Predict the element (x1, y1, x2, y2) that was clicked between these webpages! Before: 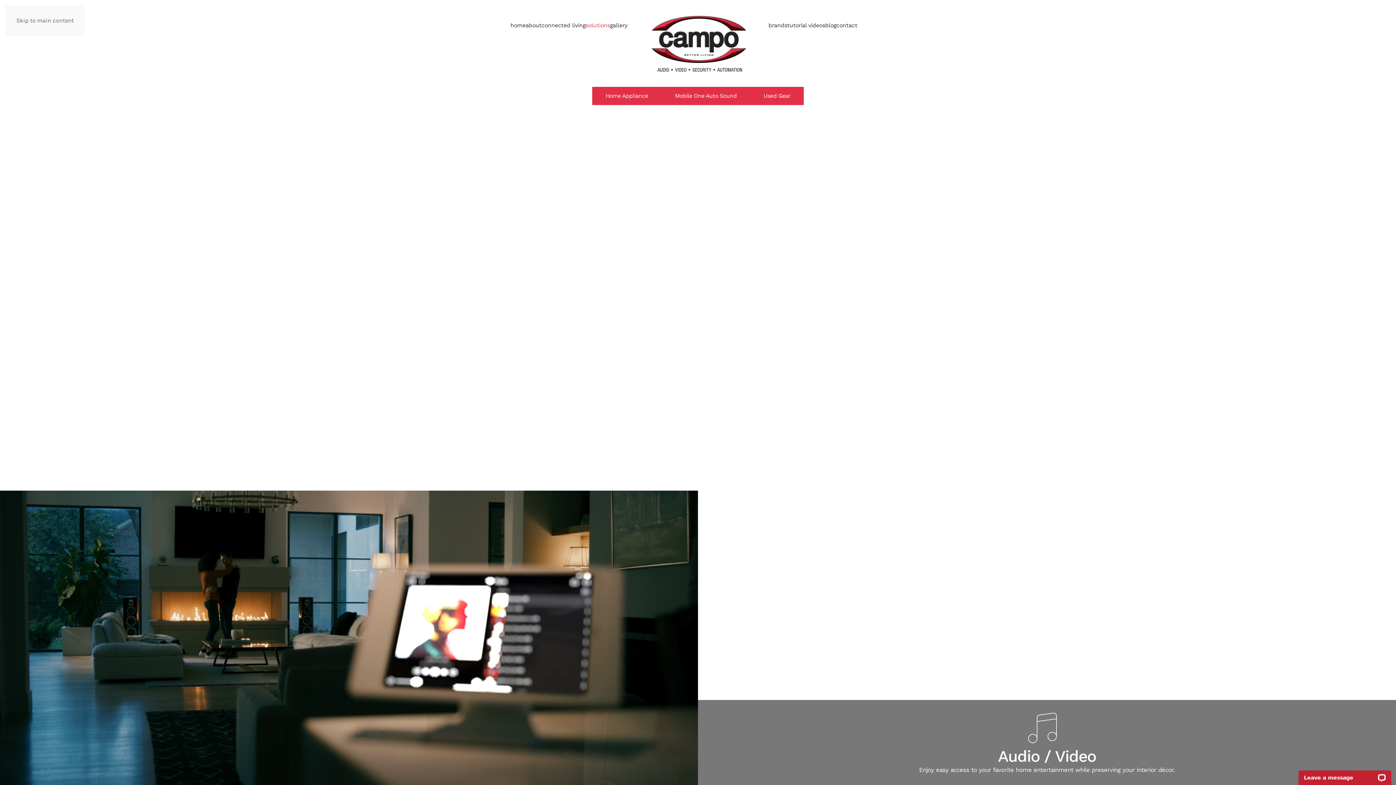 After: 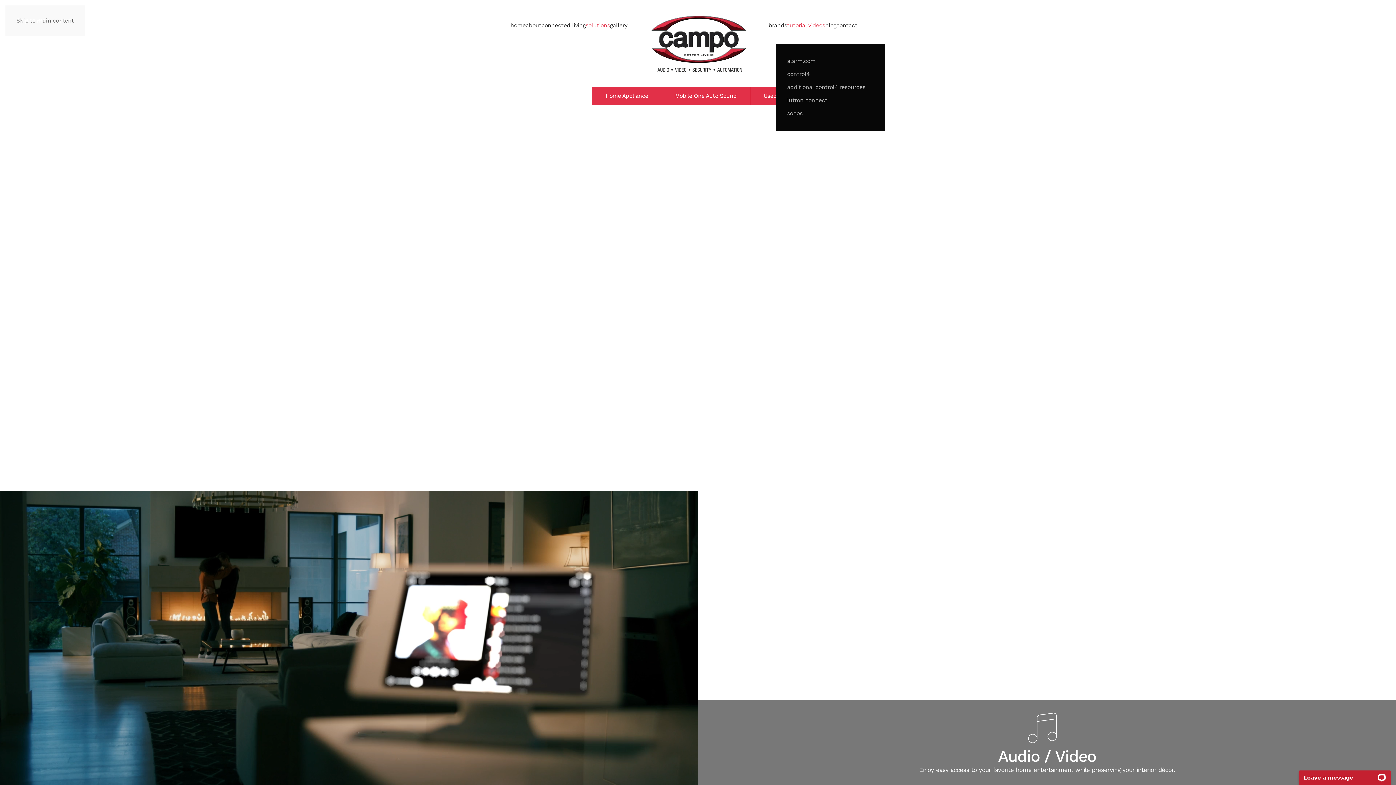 Action: label: tutorial videos bbox: (787, 7, 825, 43)